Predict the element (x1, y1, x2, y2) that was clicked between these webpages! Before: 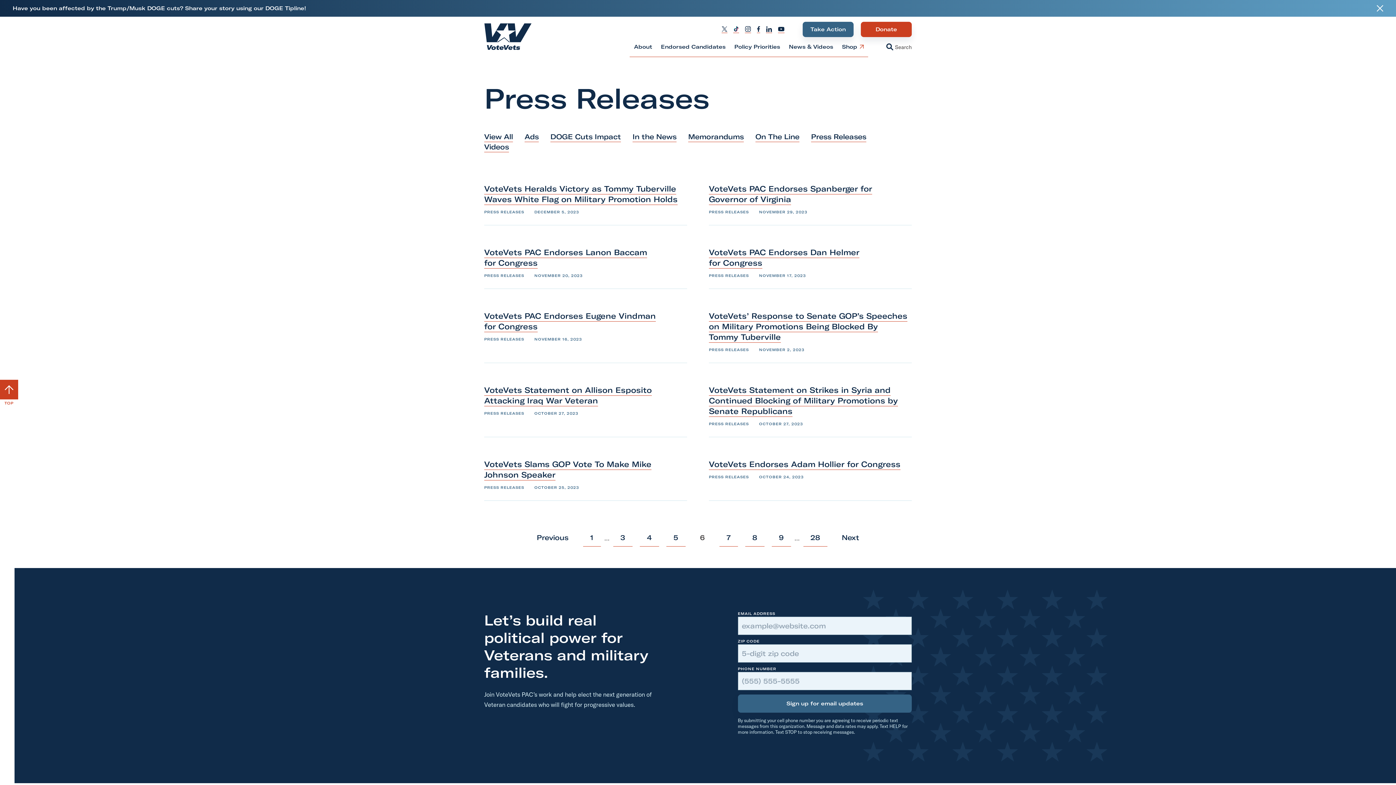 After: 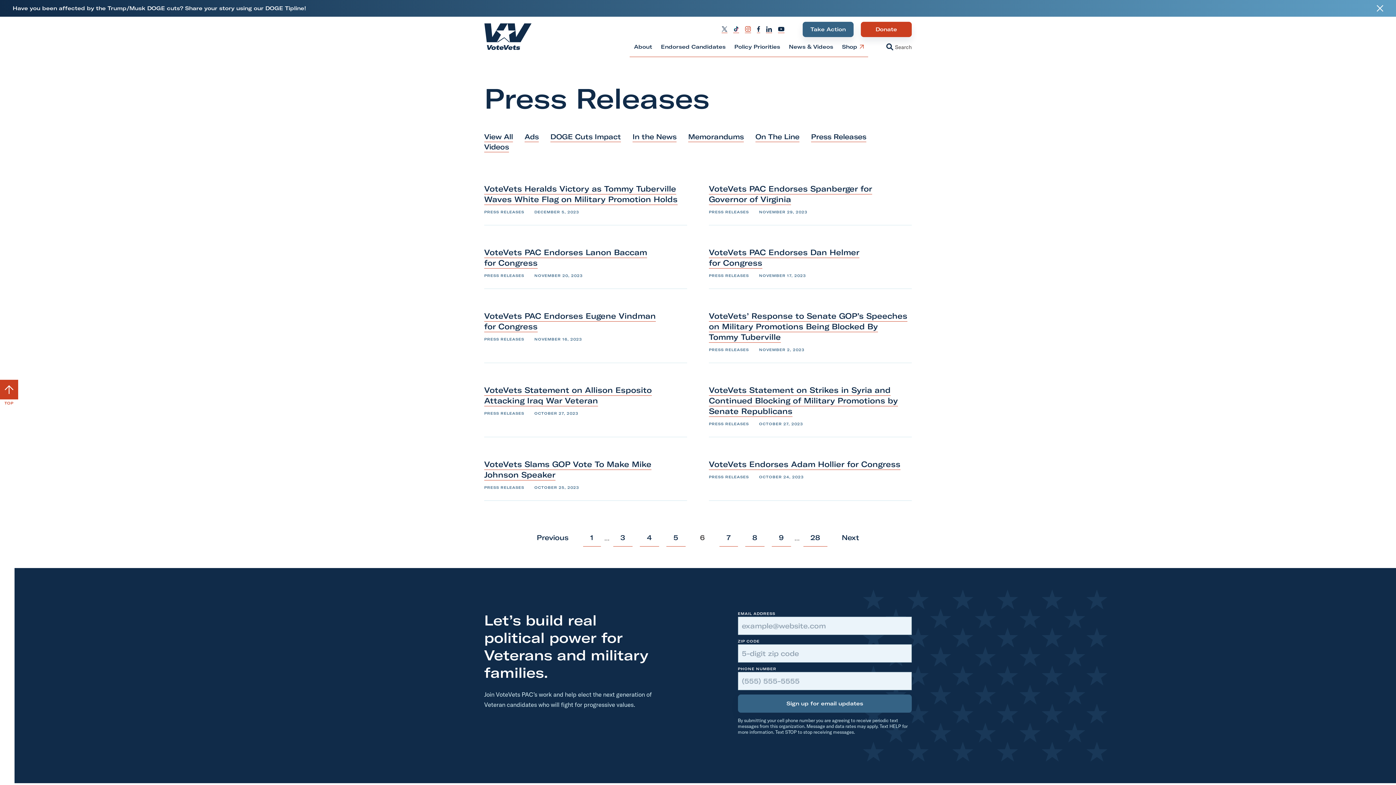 Action: bbox: (745, 26, 751, 32) label: Link to instagram